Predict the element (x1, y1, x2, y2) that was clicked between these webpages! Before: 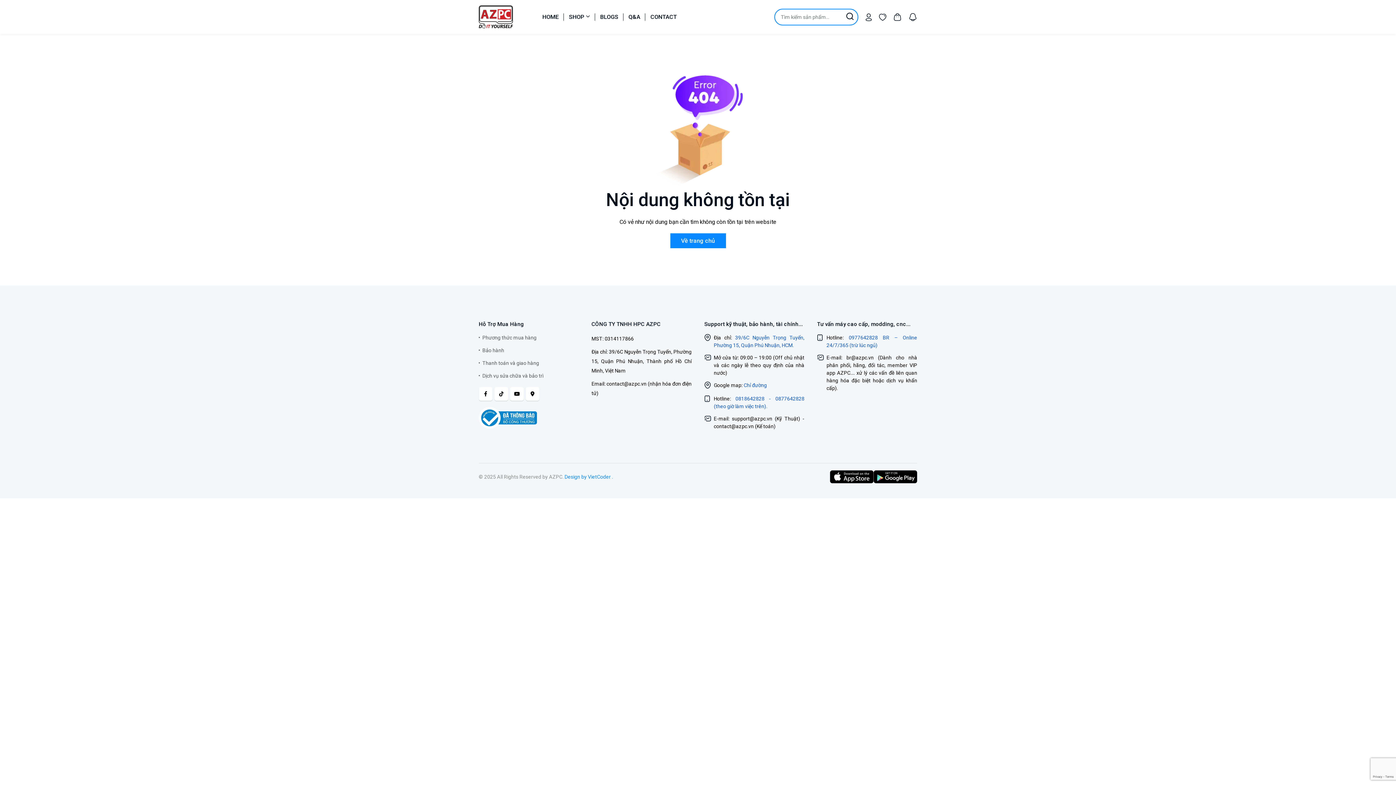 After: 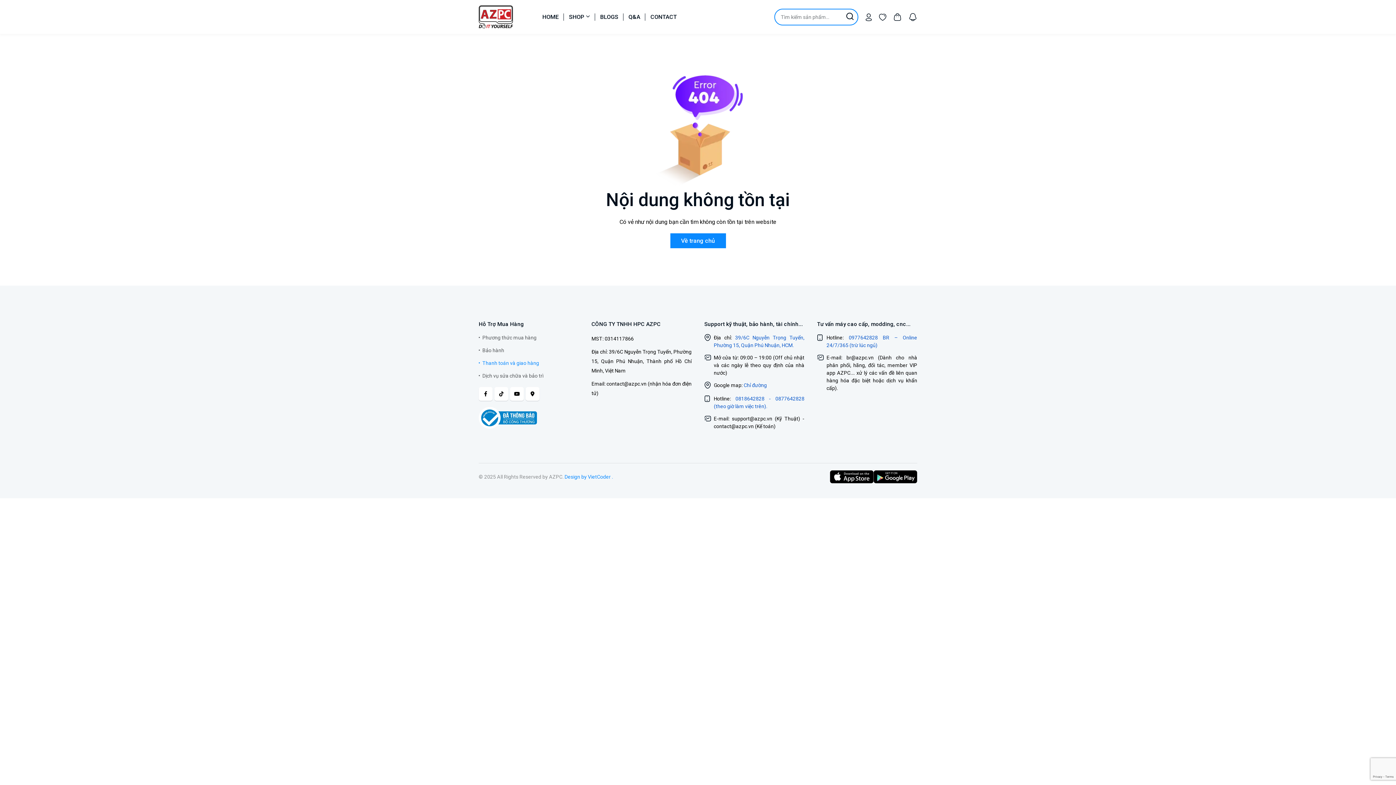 Action: bbox: (478, 360, 539, 366) label: Thanh toán và giao hàng